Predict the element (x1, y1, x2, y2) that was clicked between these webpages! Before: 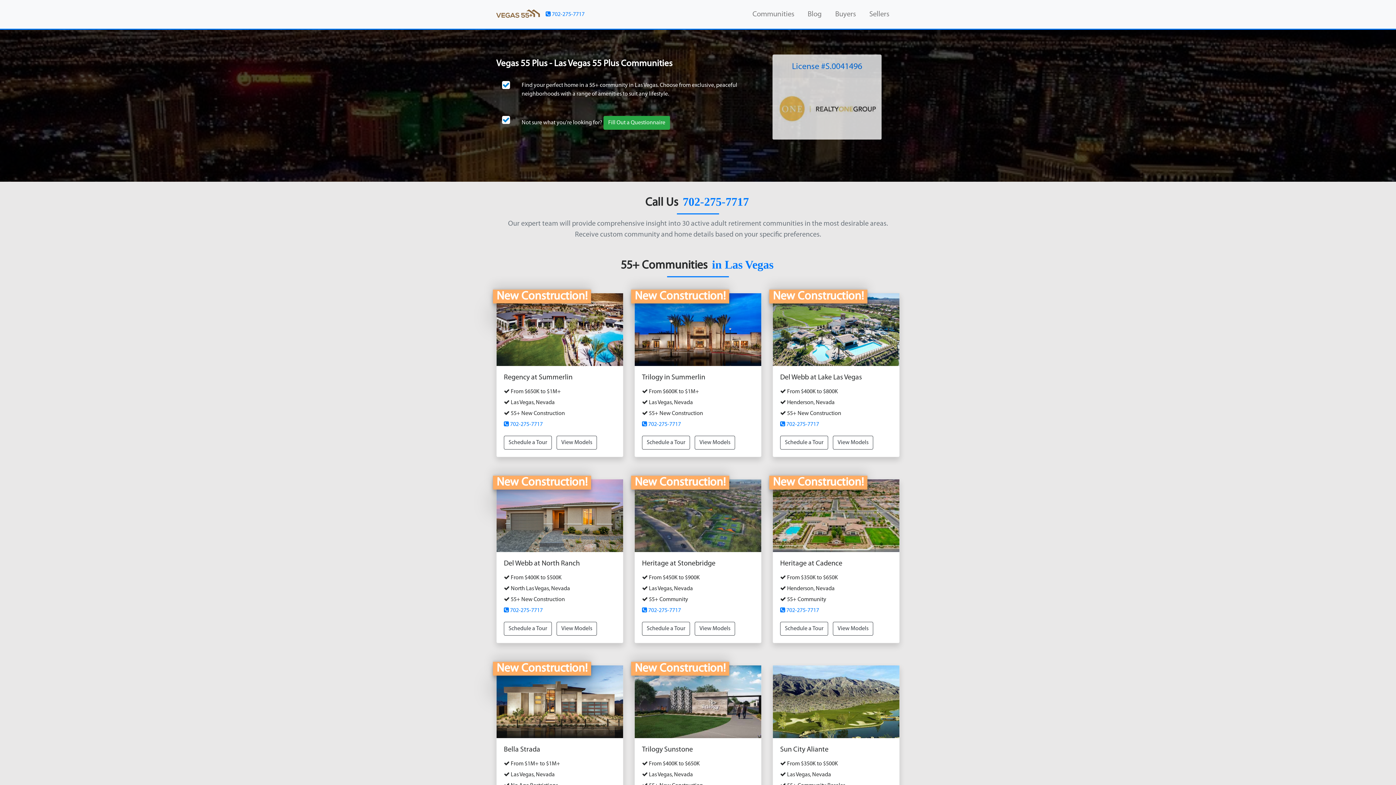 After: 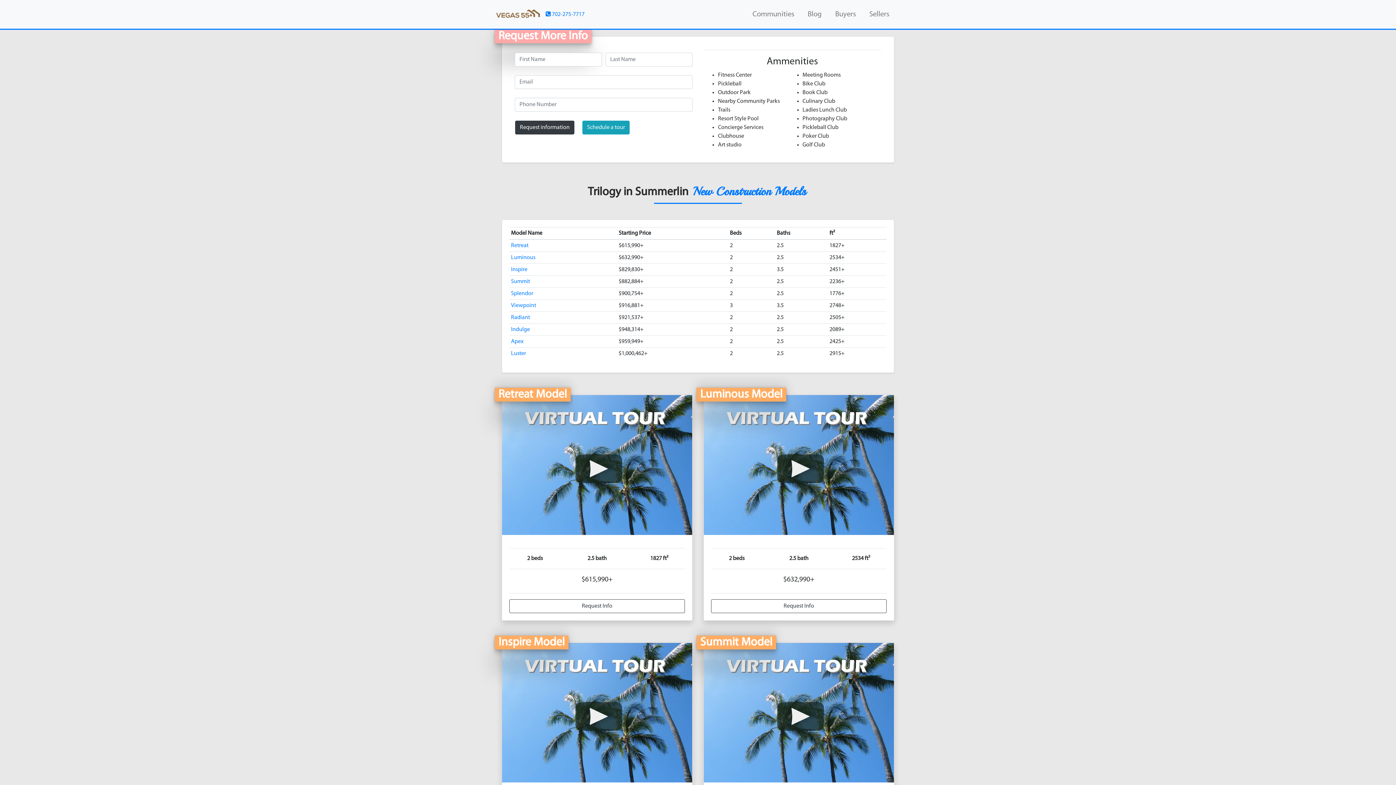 Action: label: Schedule a Tour bbox: (642, 439, 690, 445)